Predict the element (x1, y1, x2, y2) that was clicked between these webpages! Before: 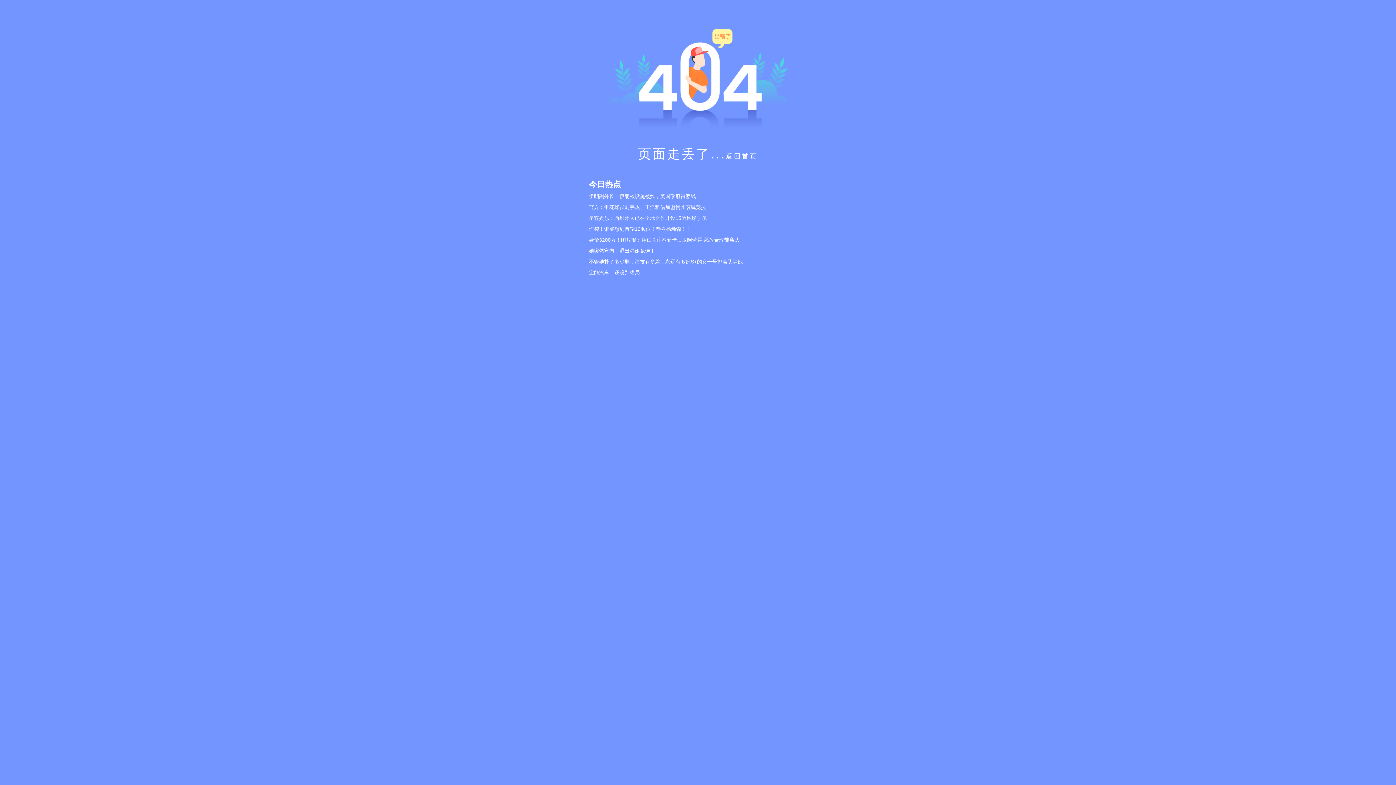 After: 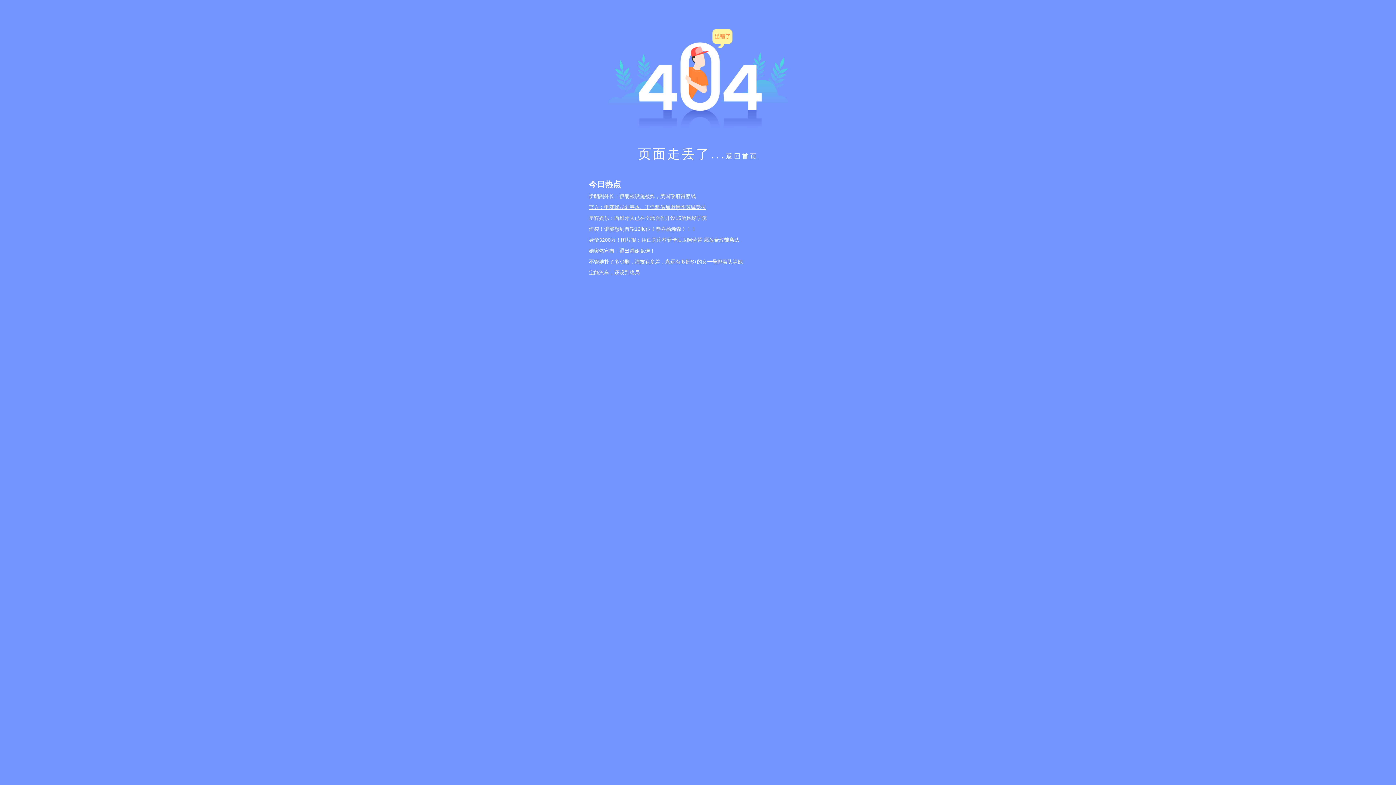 Action: bbox: (589, 201, 807, 212) label: 官方：申花球员刘宇杰、王浩租借加盟贵州筑城竞技